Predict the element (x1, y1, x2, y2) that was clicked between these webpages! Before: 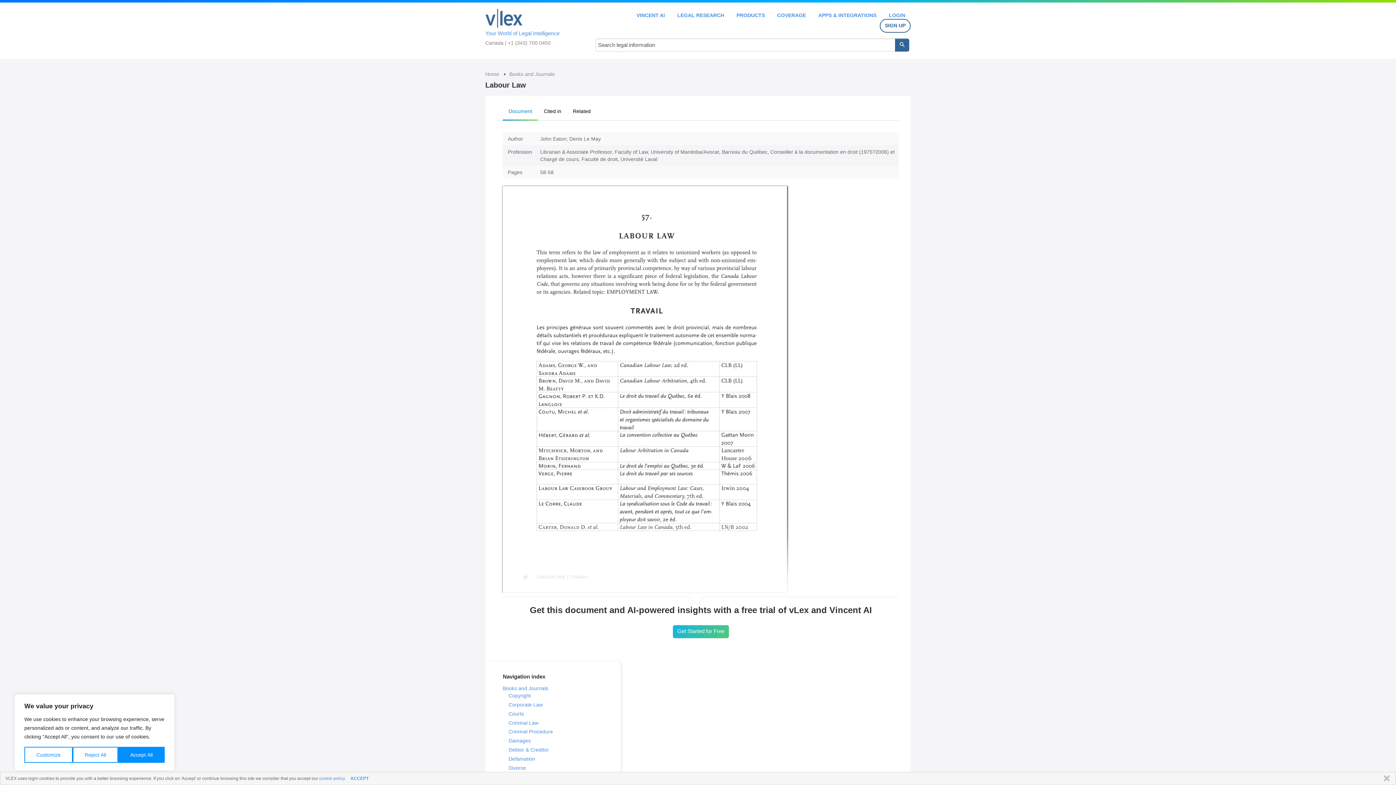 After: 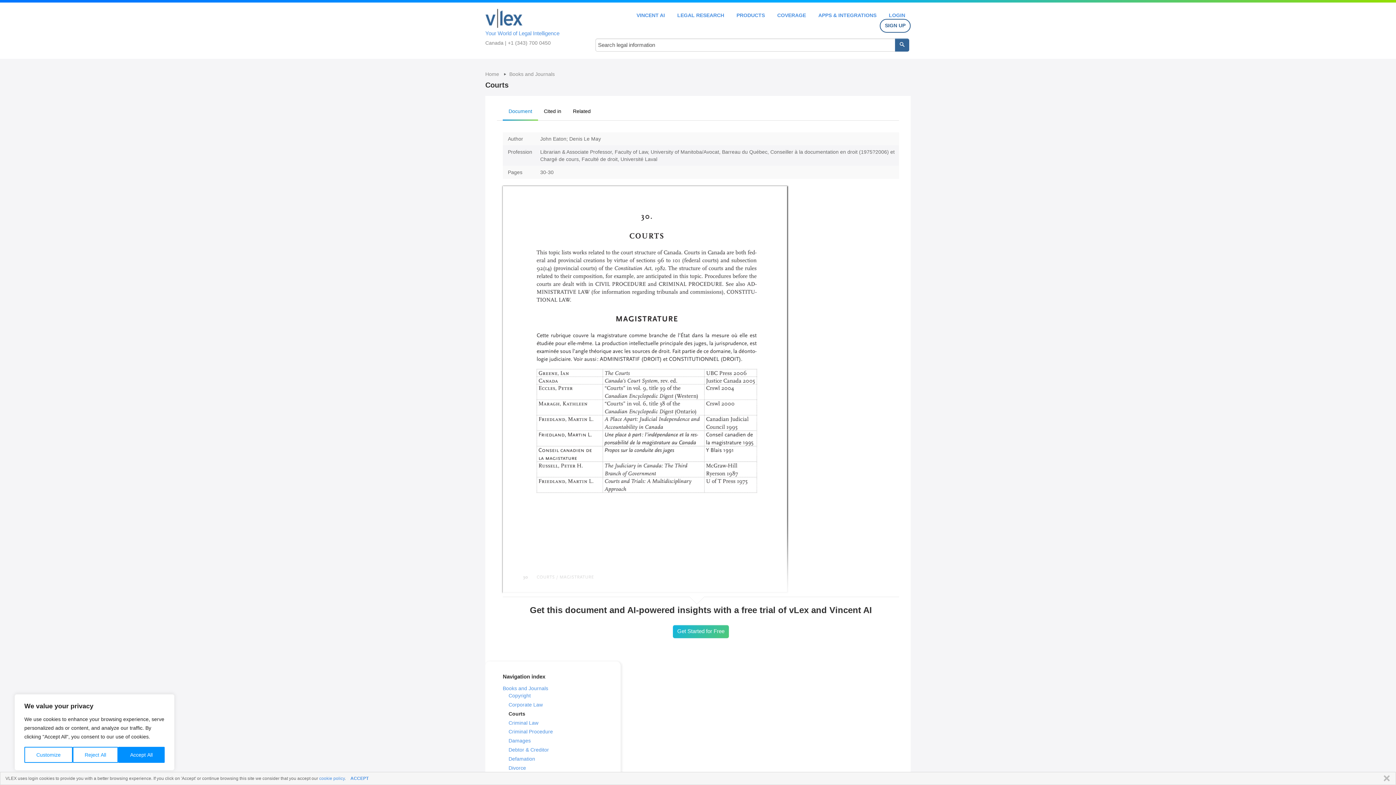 Action: label: Courts bbox: (508, 711, 524, 716)